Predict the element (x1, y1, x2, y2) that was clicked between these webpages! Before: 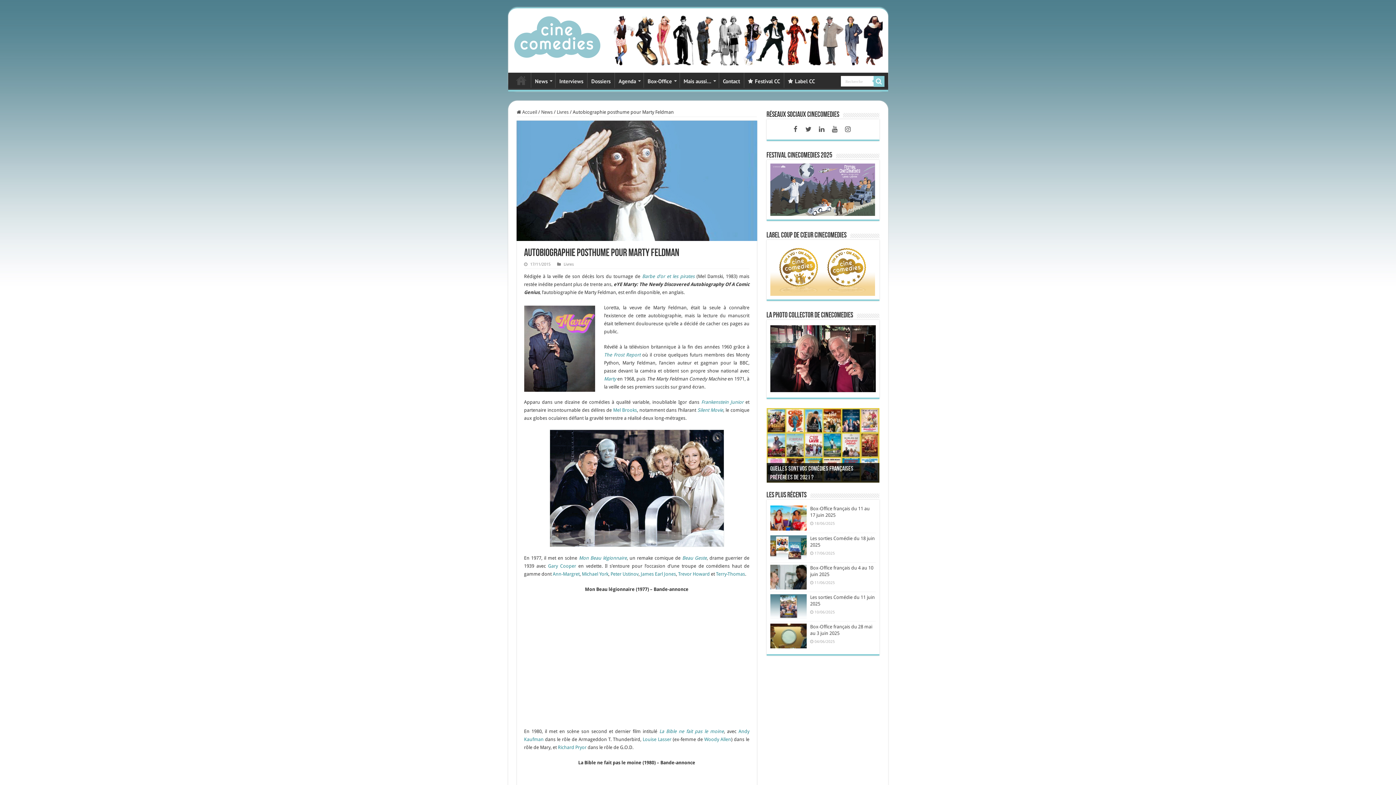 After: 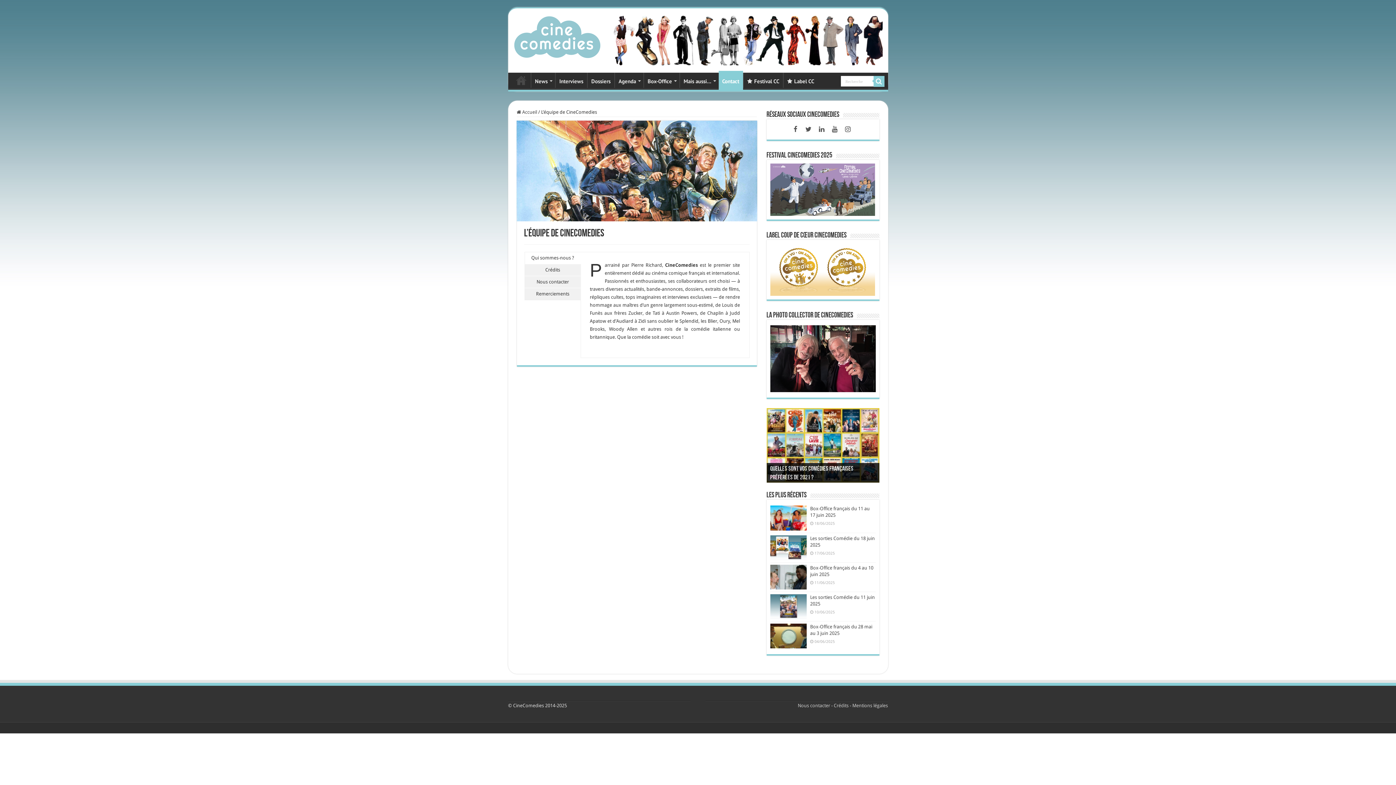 Action: label: Contact bbox: (719, 72, 743, 88)